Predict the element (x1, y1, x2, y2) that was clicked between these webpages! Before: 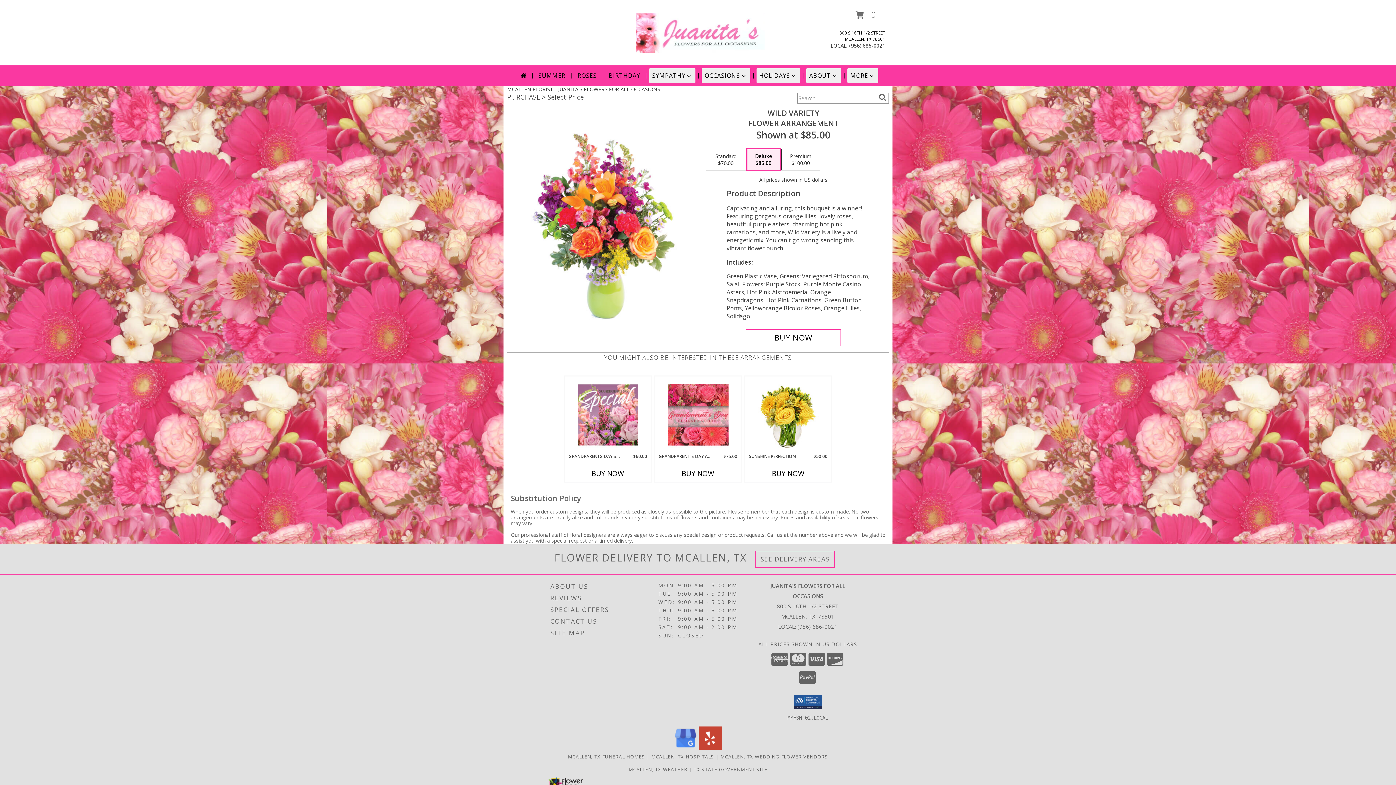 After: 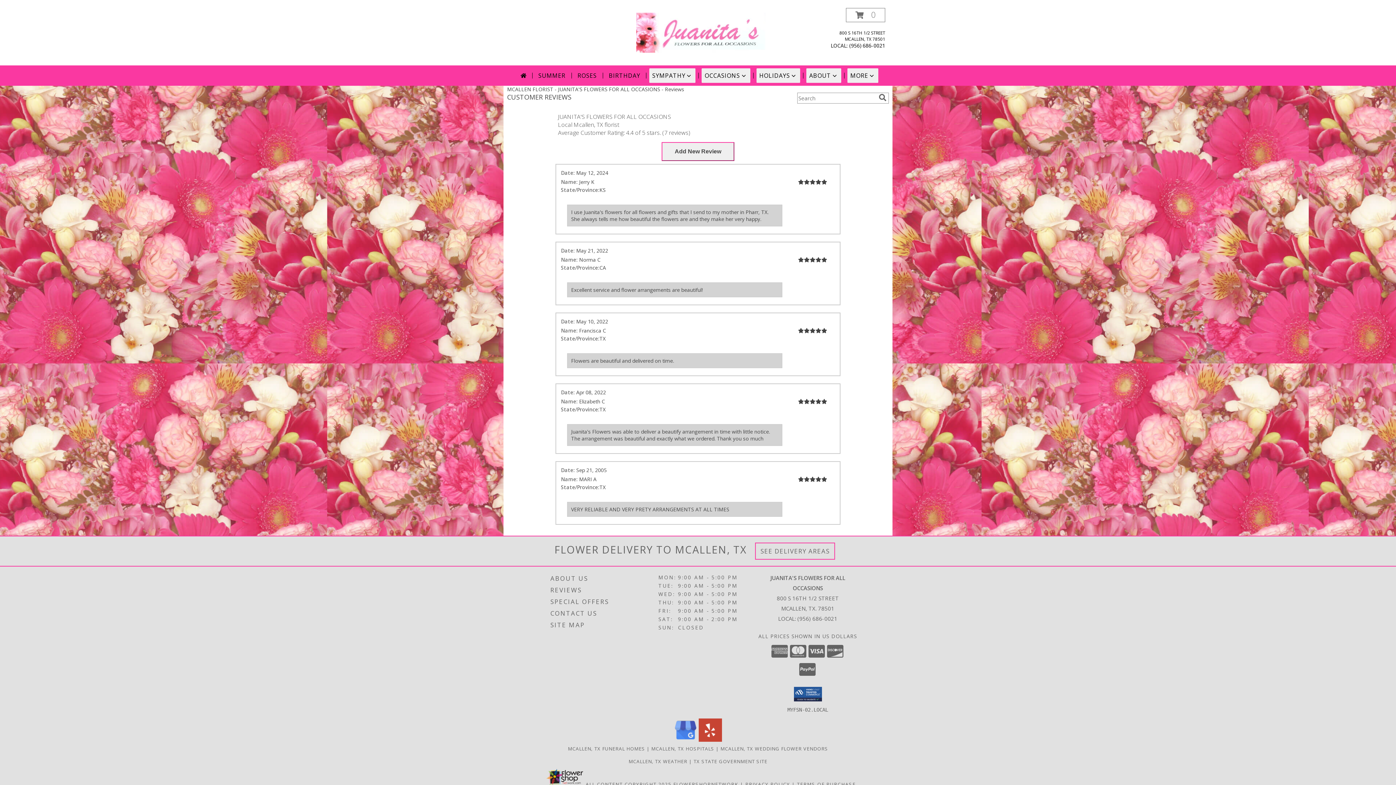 Action: bbox: (550, 592, 656, 604) label: REVIEWS